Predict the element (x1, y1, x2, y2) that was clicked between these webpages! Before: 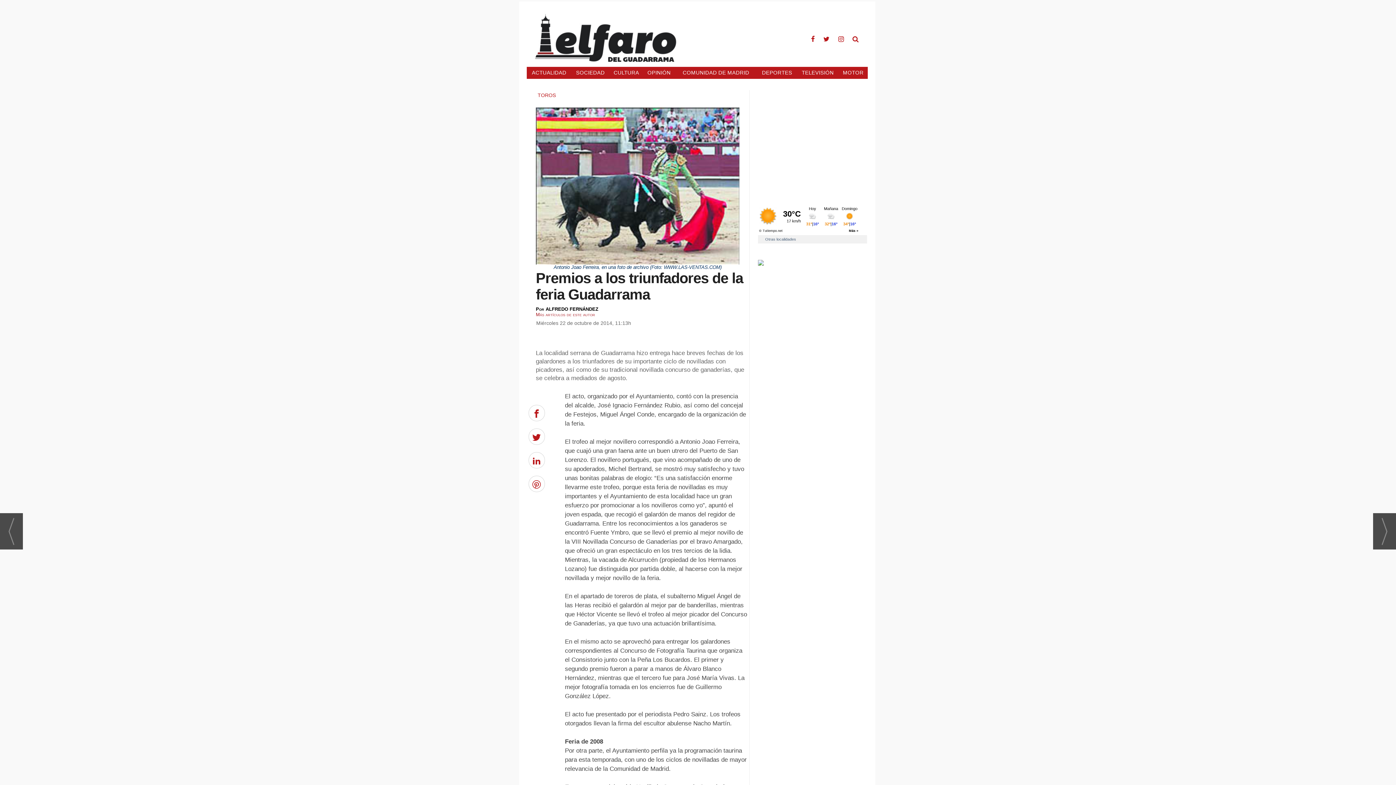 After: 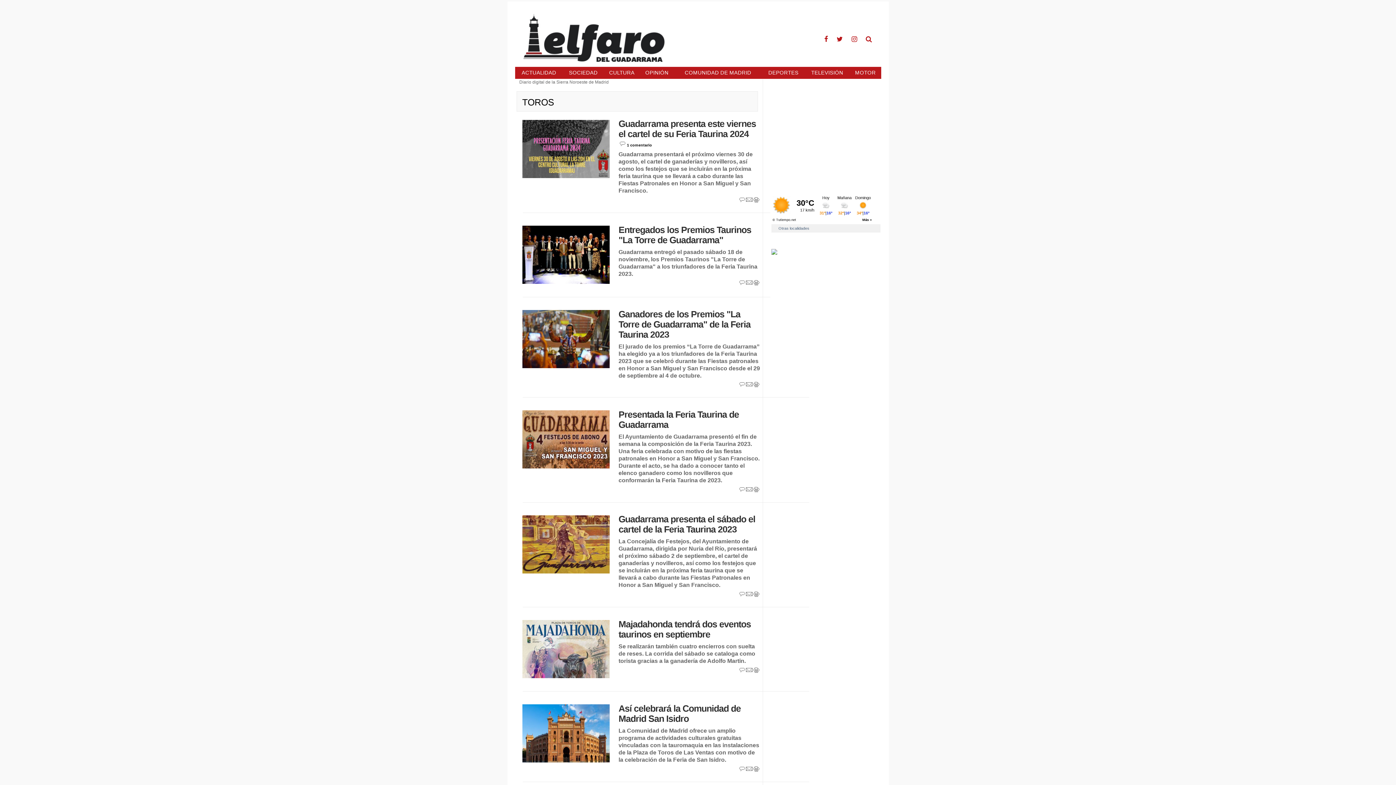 Action: bbox: (536, 92, 754, 98) label: TOROS